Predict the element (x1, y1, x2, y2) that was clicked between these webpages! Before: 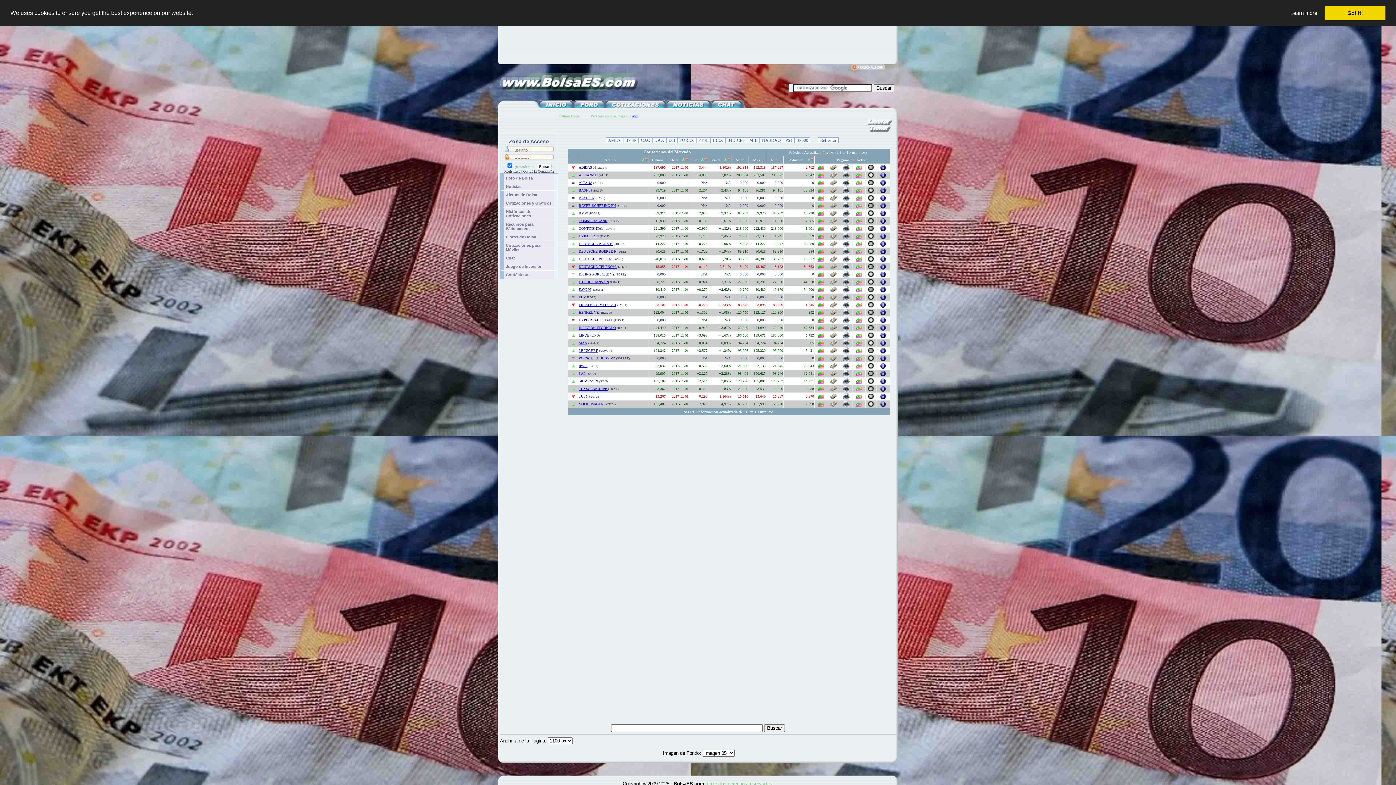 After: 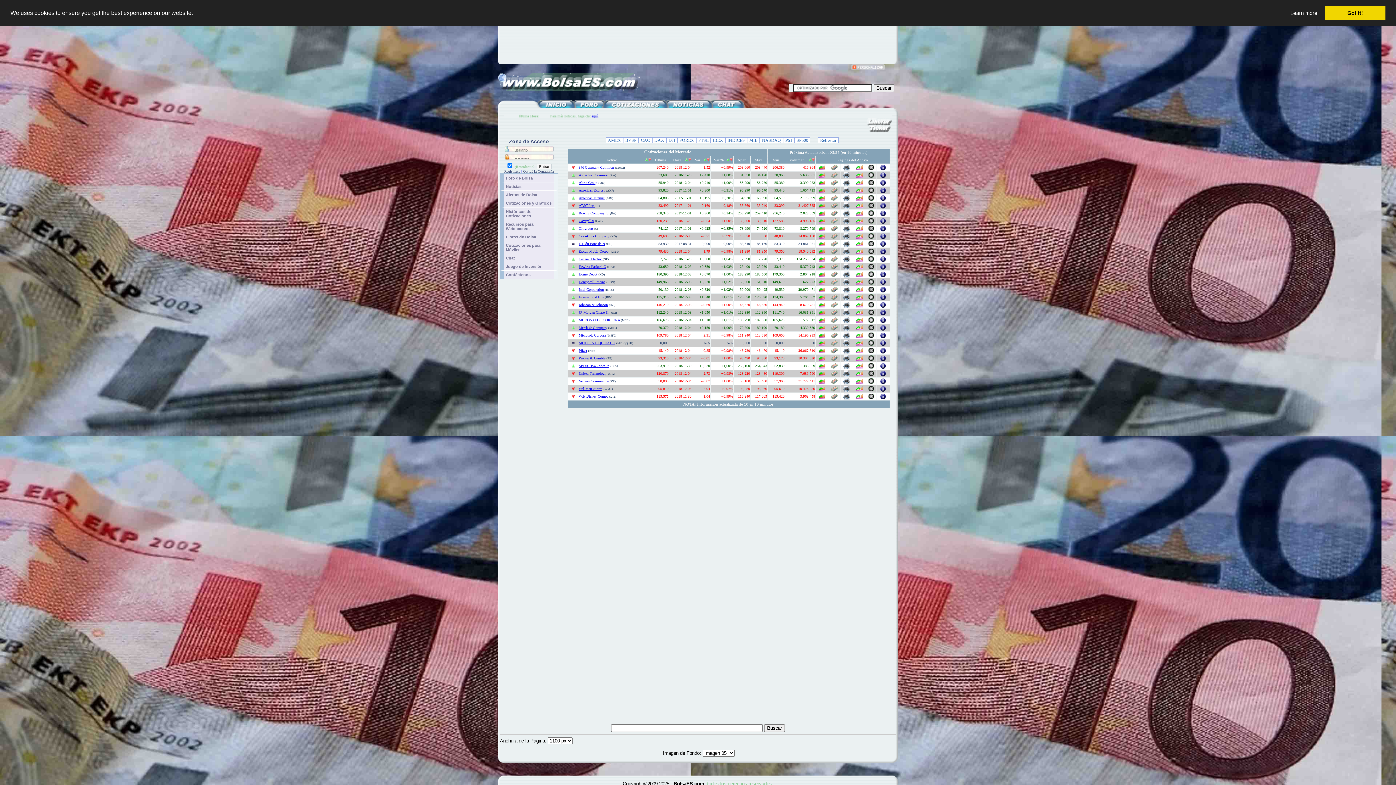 Action: bbox: (666, 137, 677, 143) label: DJI